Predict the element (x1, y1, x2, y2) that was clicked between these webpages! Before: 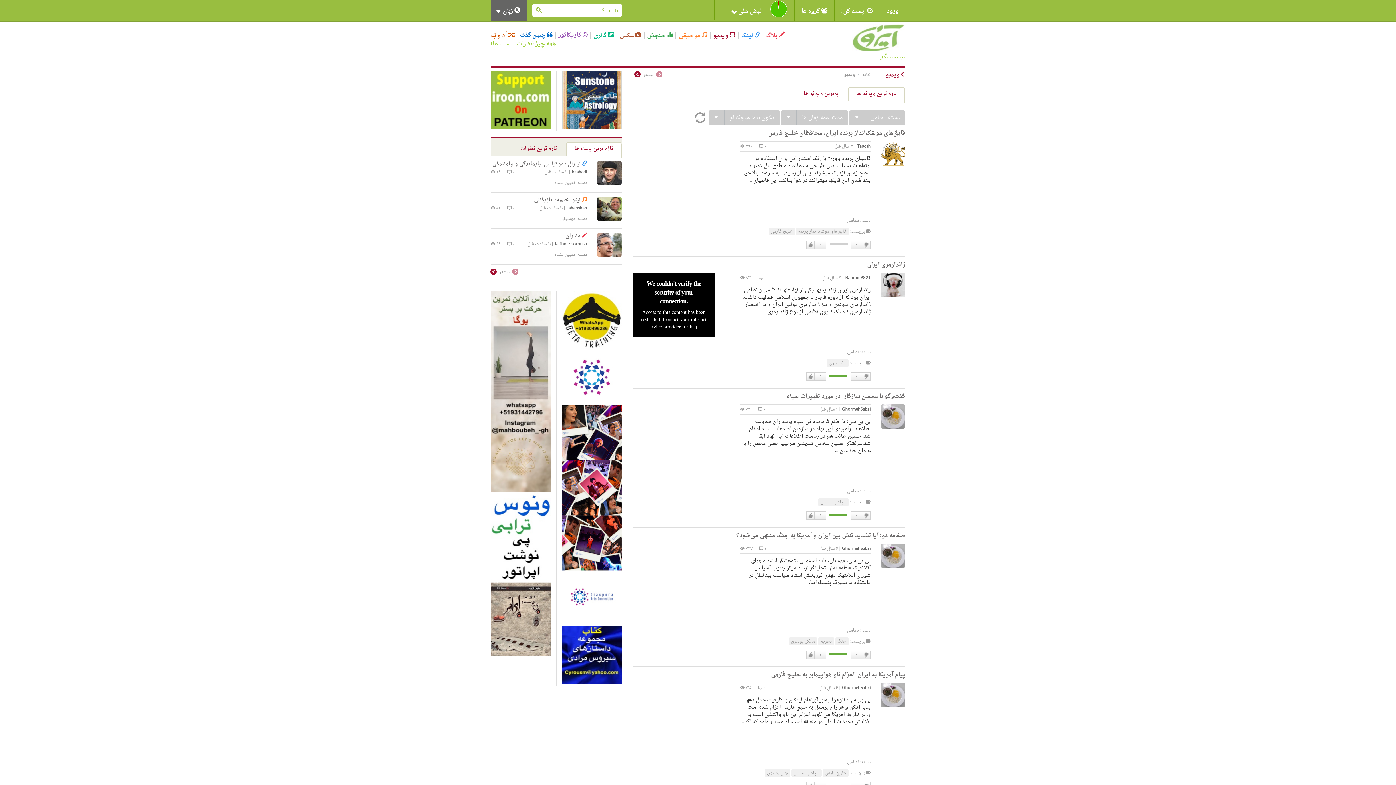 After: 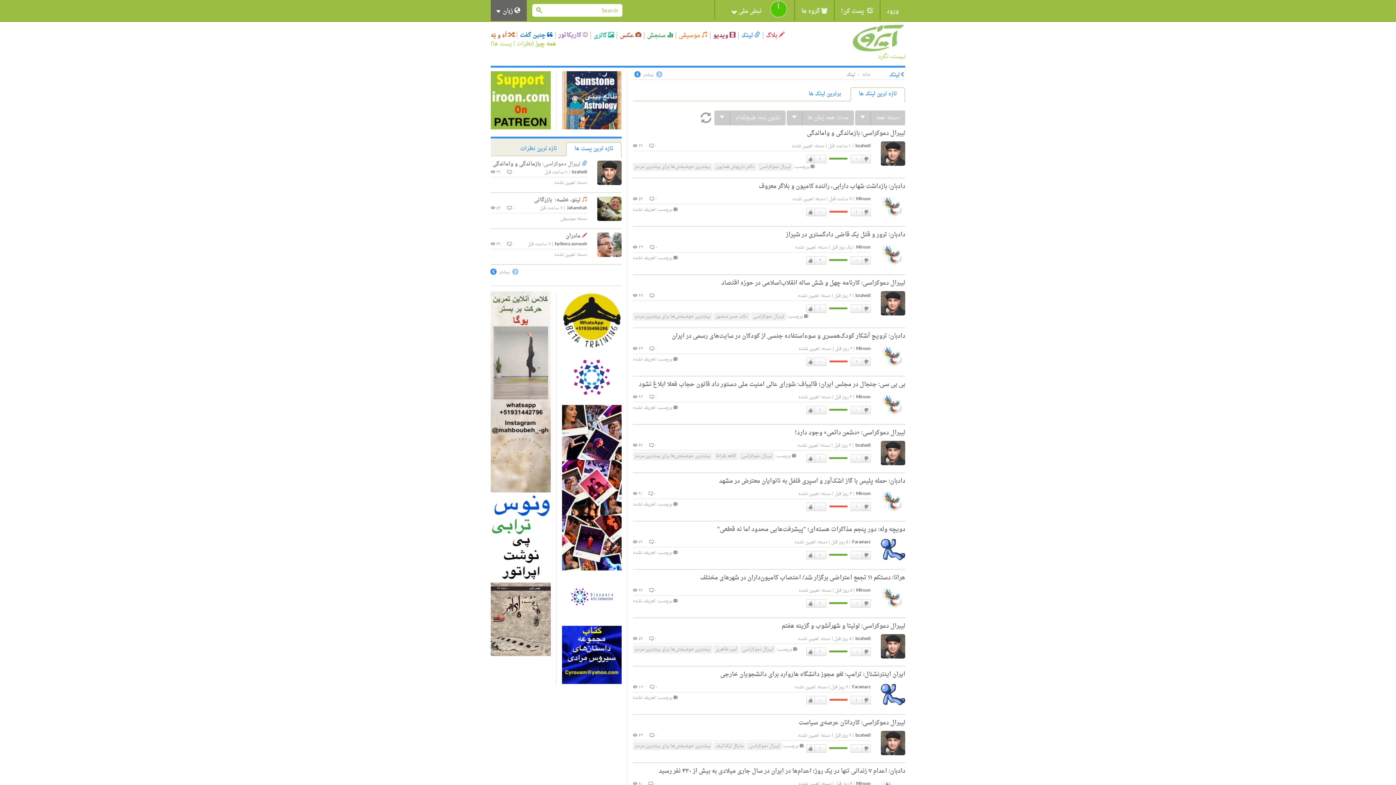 Action: label:  لینک bbox: (738, 31, 762, 39)